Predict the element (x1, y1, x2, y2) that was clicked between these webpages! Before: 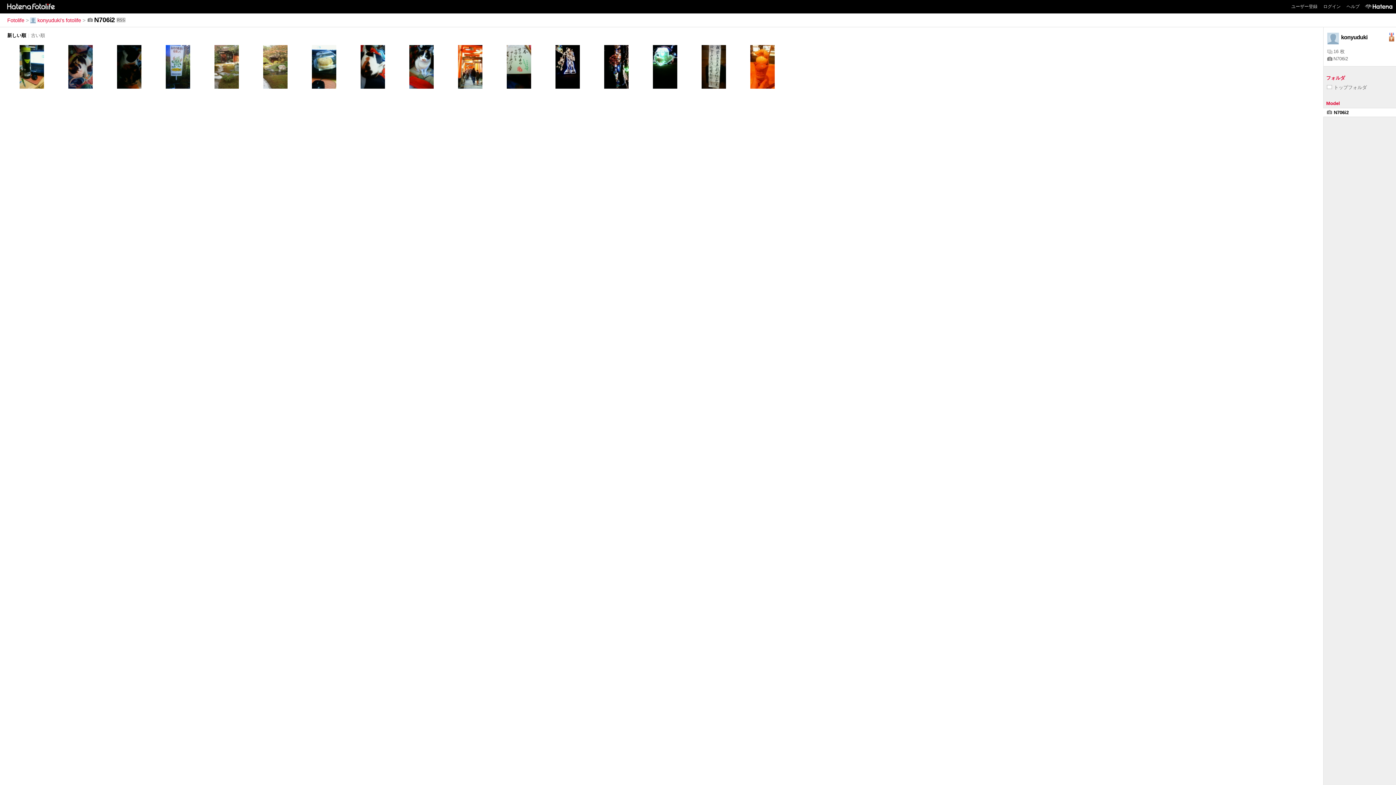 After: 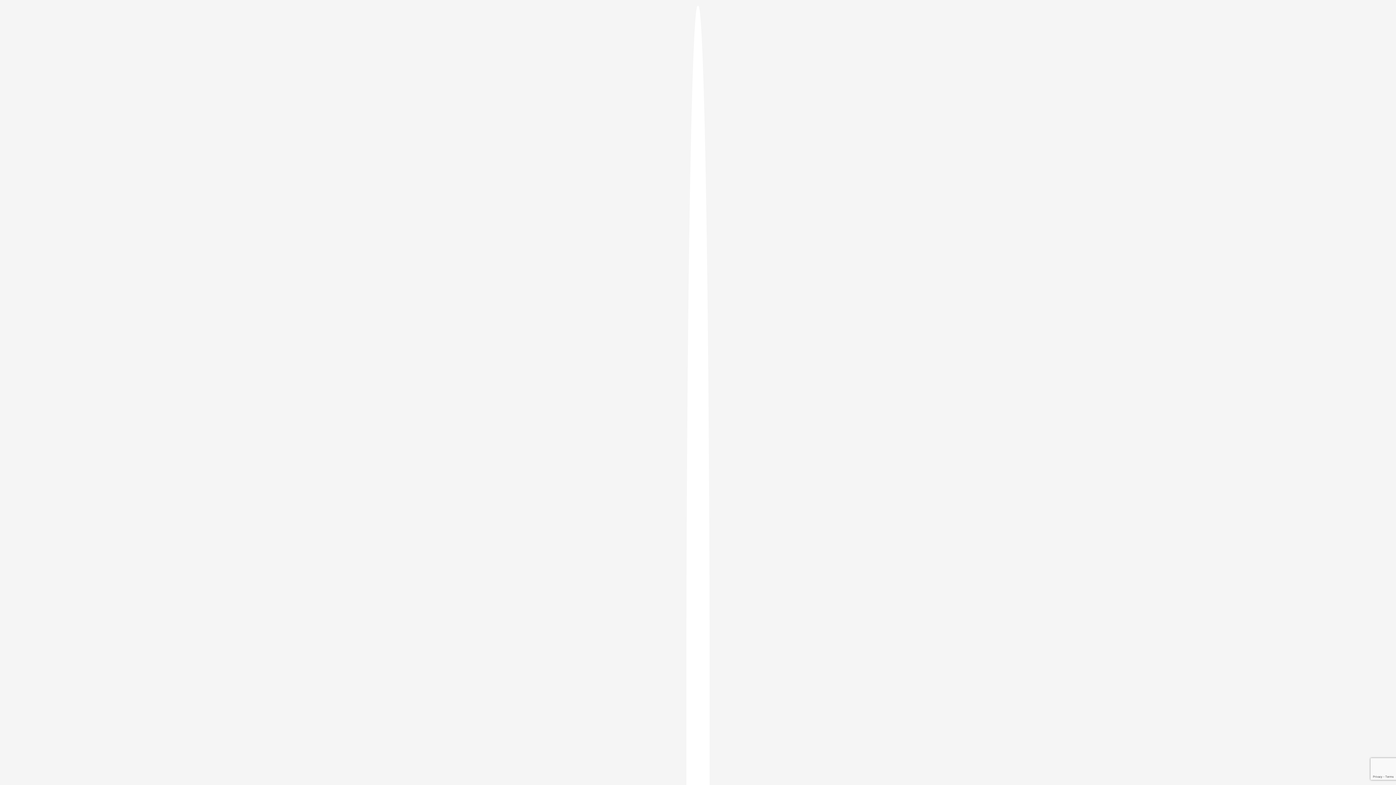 Action: bbox: (1291, 4, 1317, 9) label: ユーザー登録